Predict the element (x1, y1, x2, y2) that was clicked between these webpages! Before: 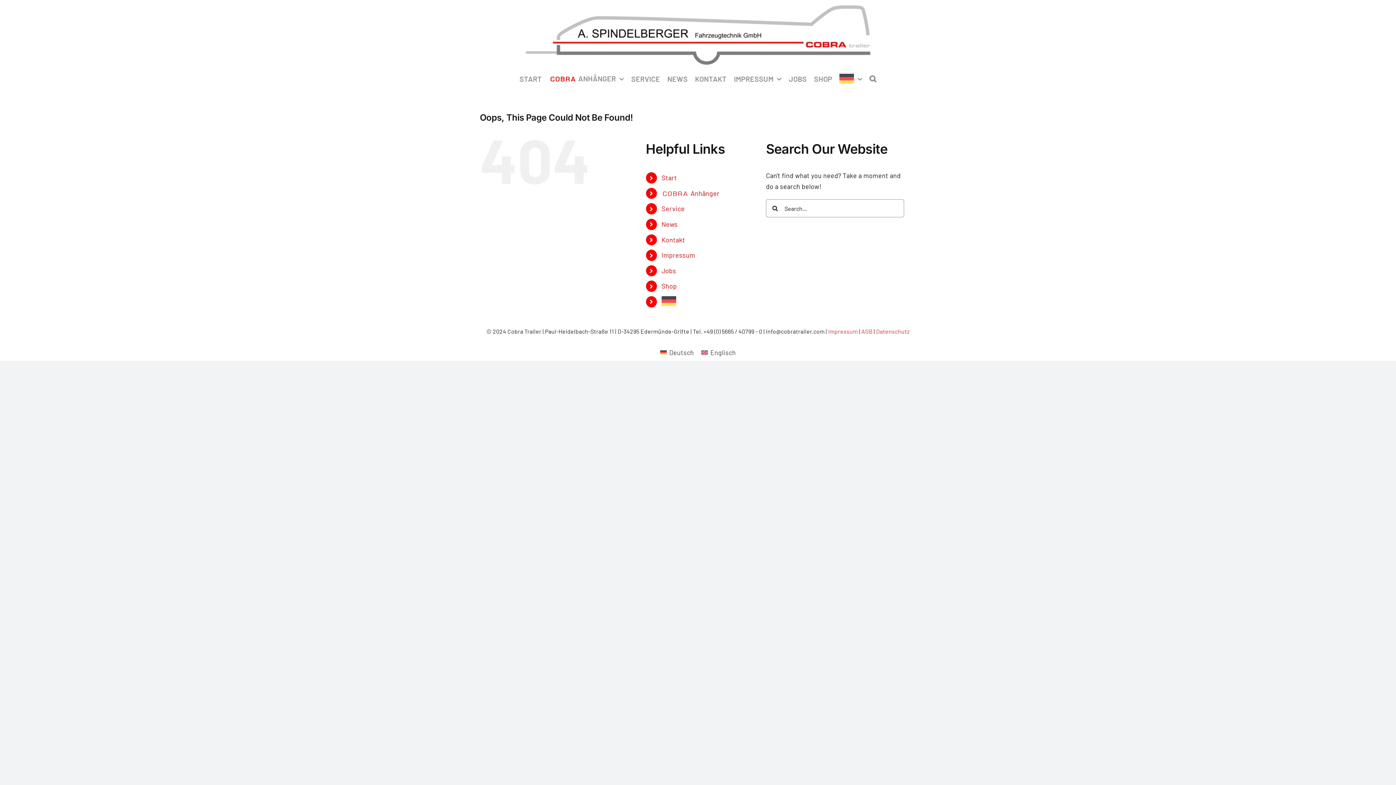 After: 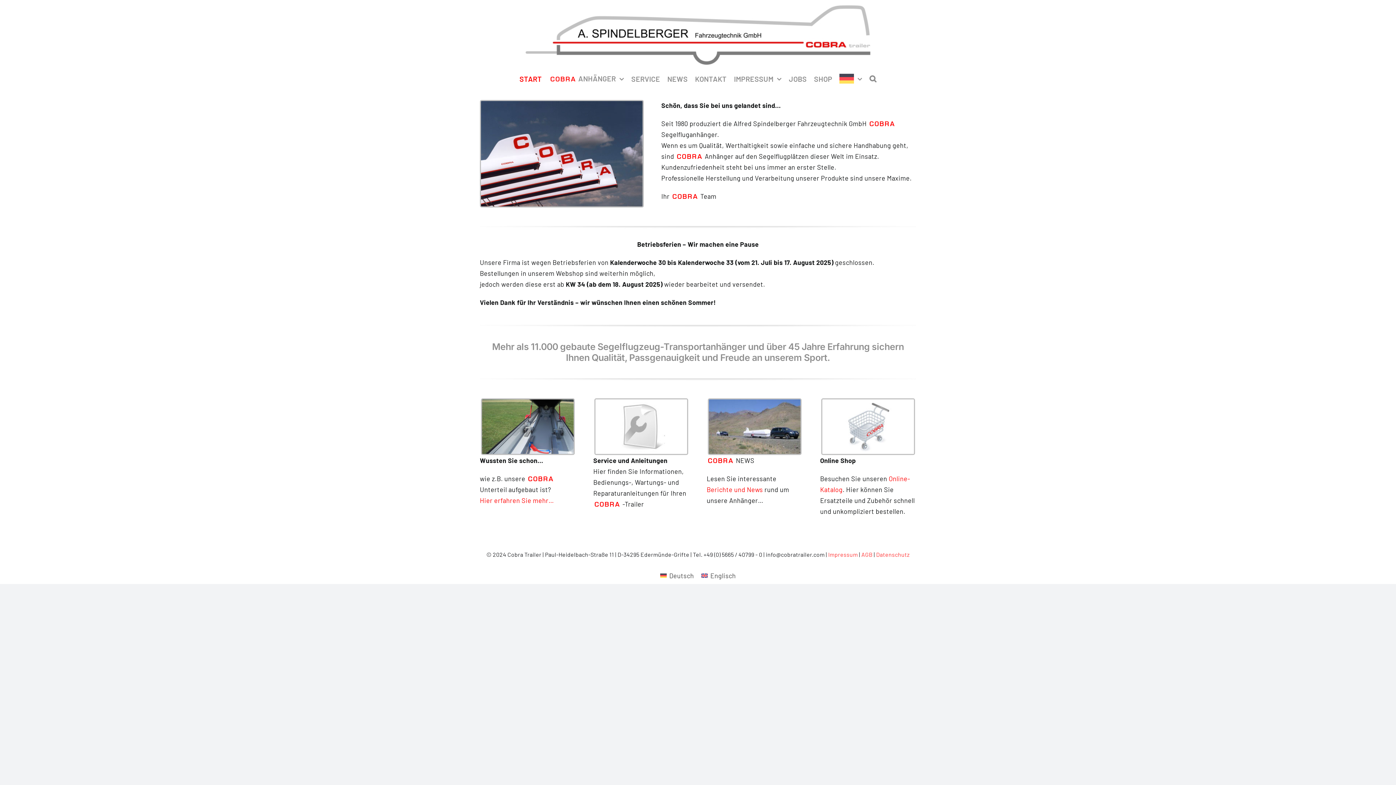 Action: label: Start bbox: (661, 173, 677, 181)